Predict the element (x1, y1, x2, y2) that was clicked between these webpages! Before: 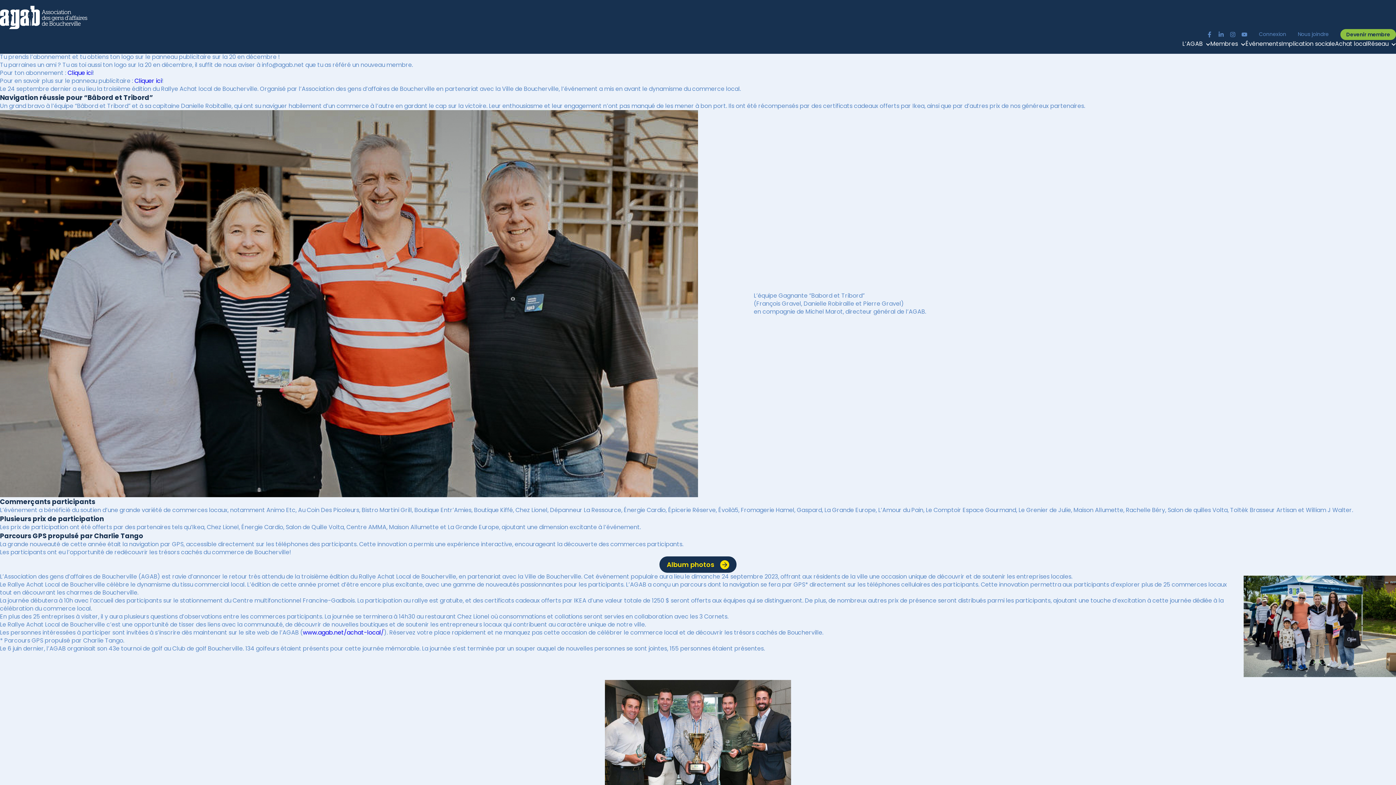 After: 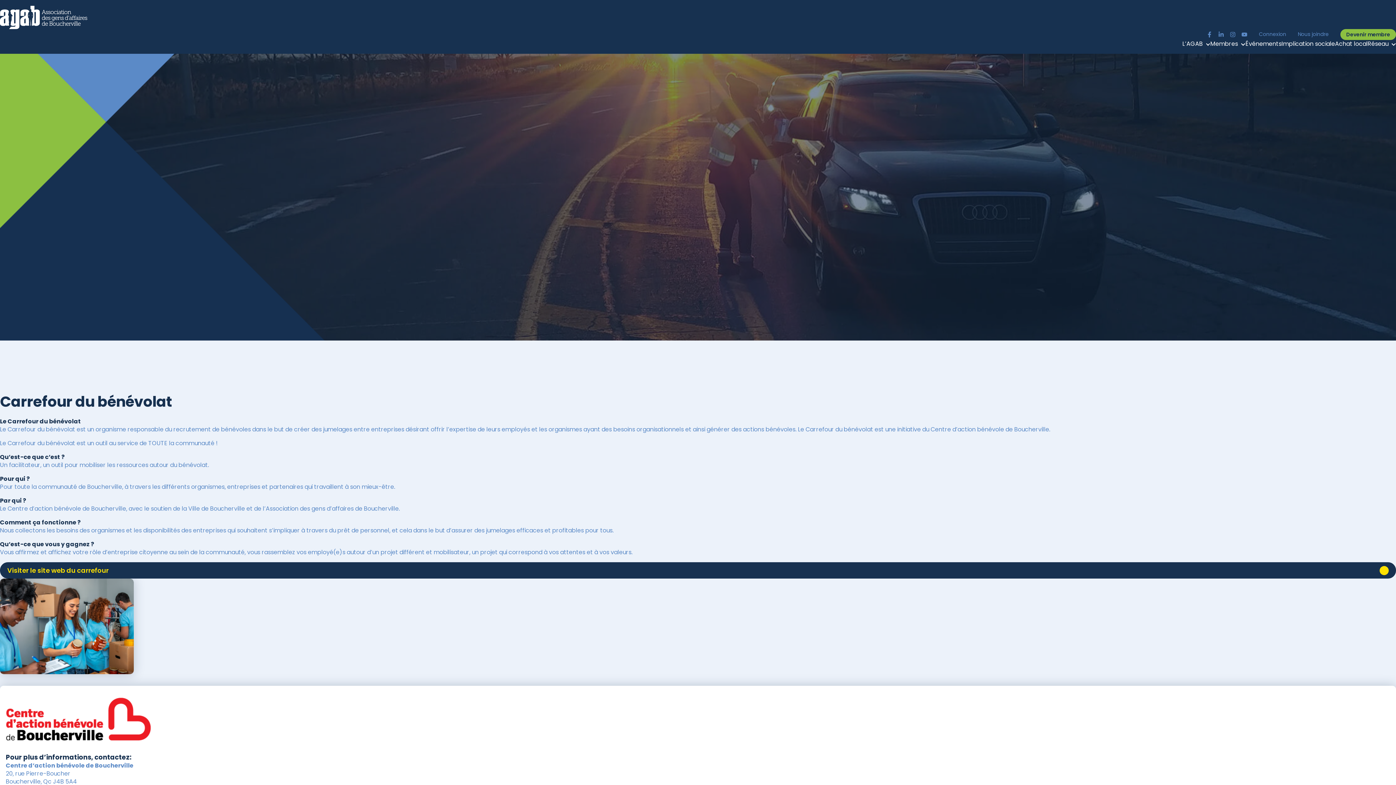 Action: bbox: (1281, 39, 1335, 47) label: Implication sociale